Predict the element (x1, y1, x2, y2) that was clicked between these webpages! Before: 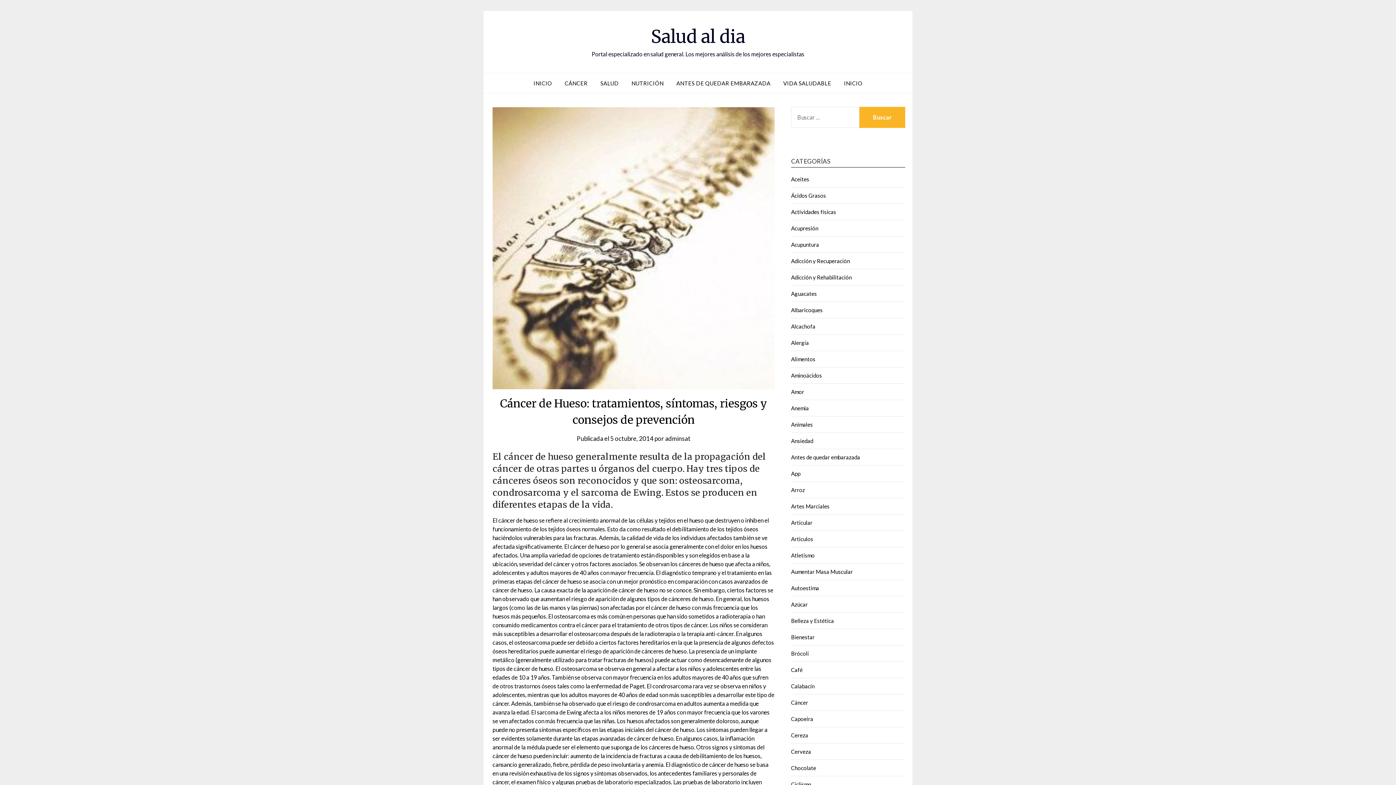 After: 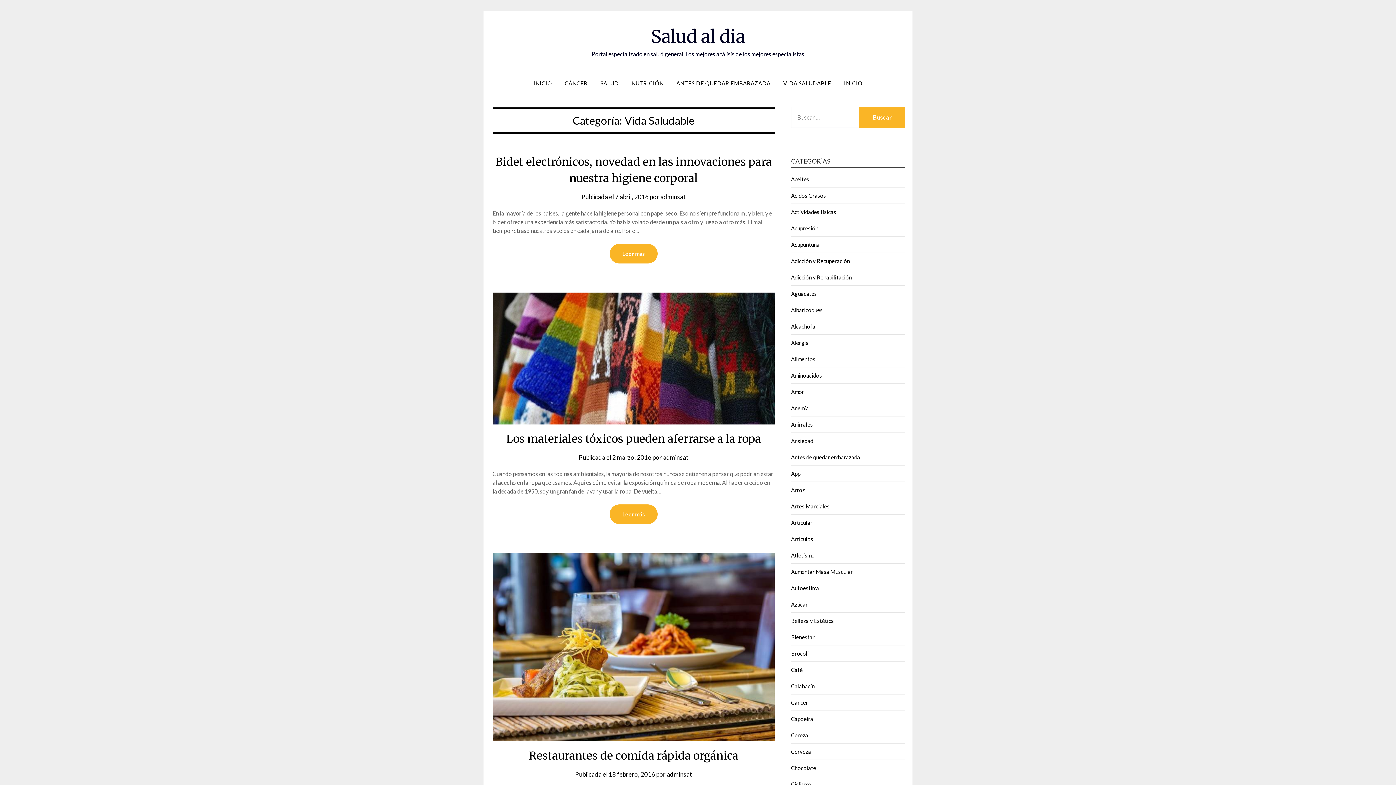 Action: label: VIDA SALUDABLE bbox: (777, 73, 837, 93)